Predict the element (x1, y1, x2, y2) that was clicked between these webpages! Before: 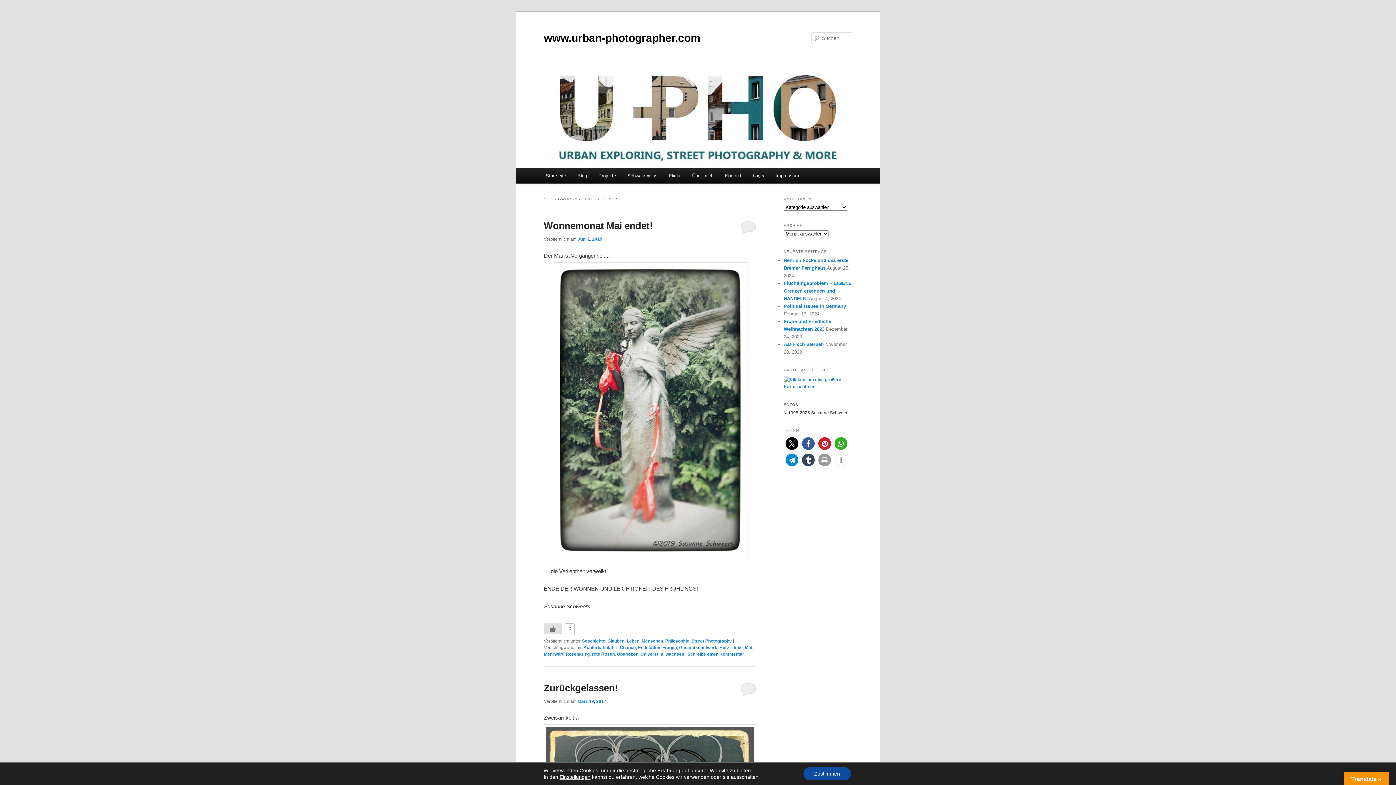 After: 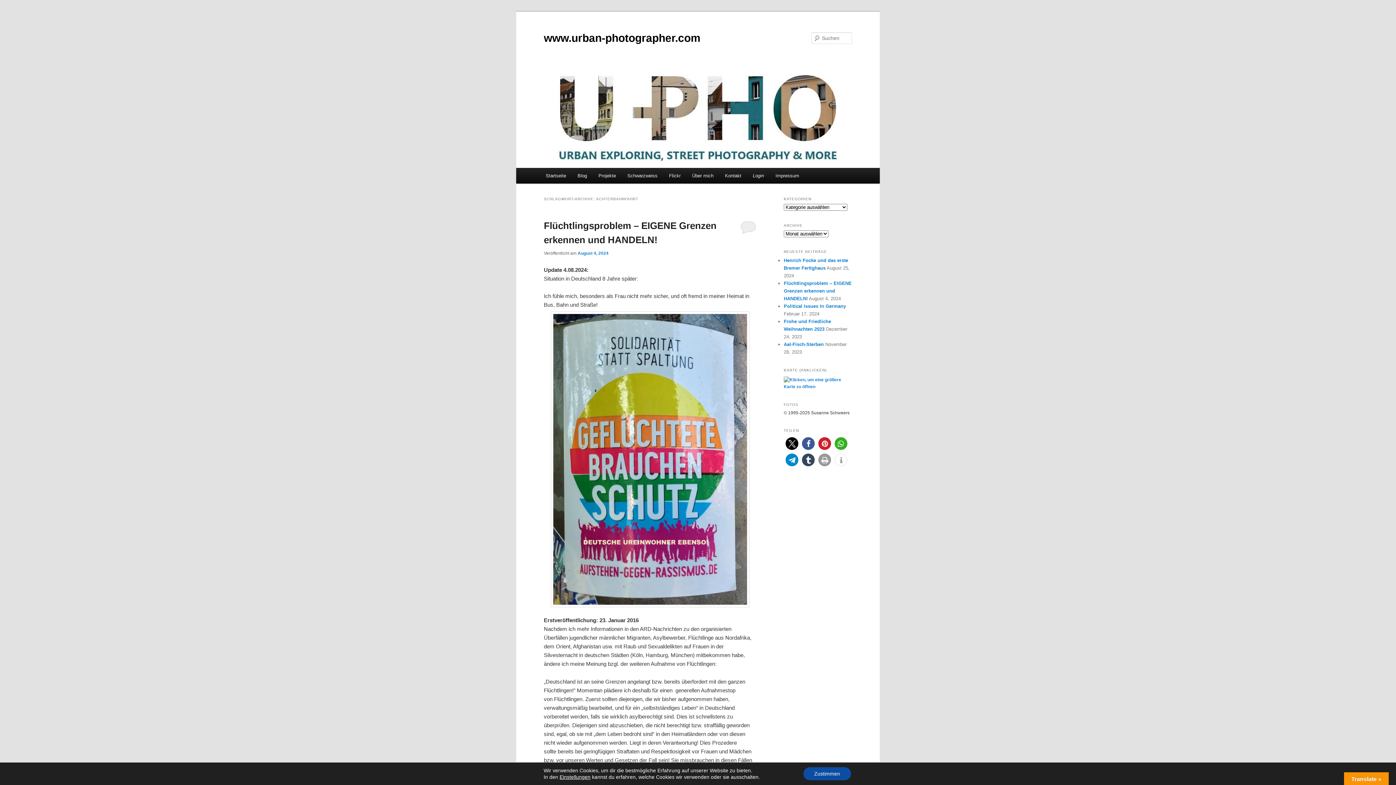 Action: label: Achterbahnfahrt bbox: (583, 645, 617, 650)